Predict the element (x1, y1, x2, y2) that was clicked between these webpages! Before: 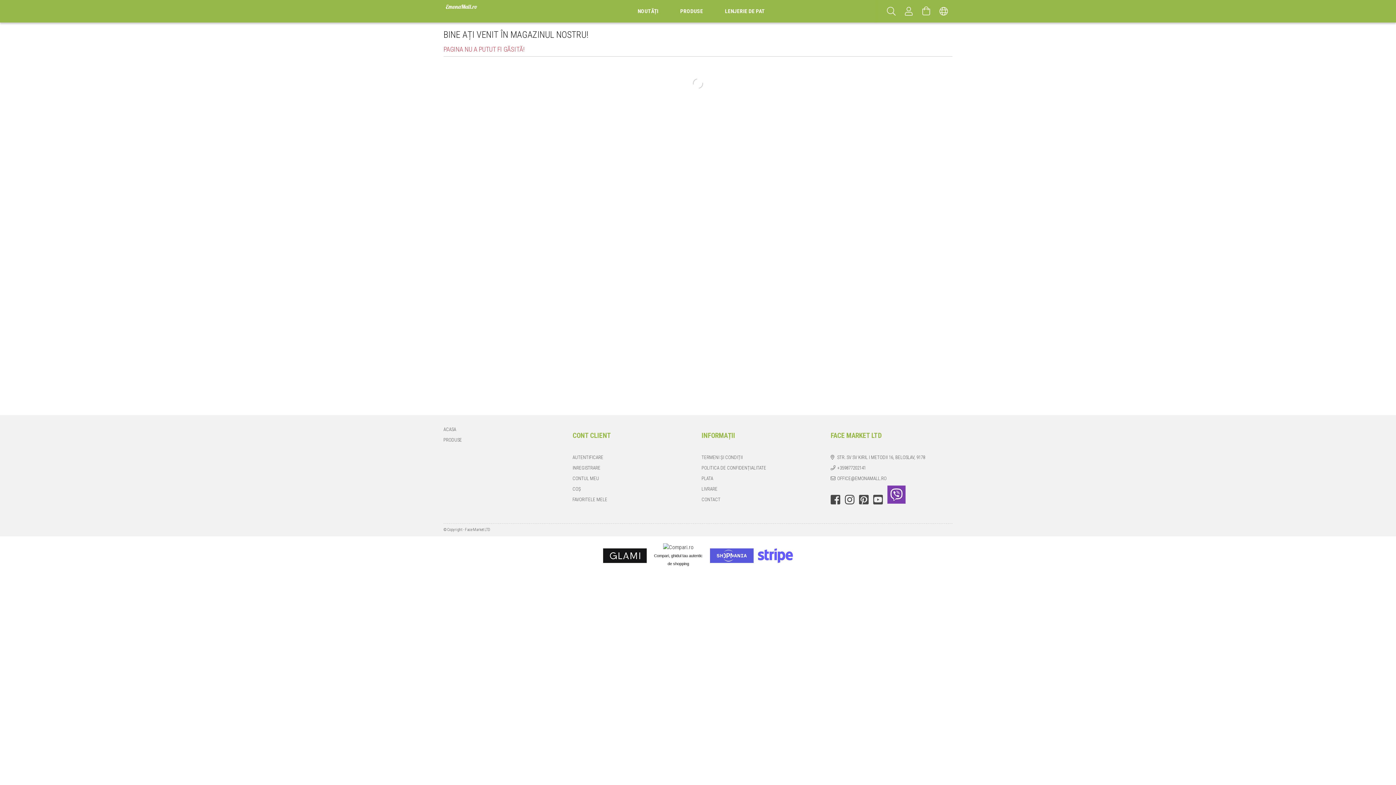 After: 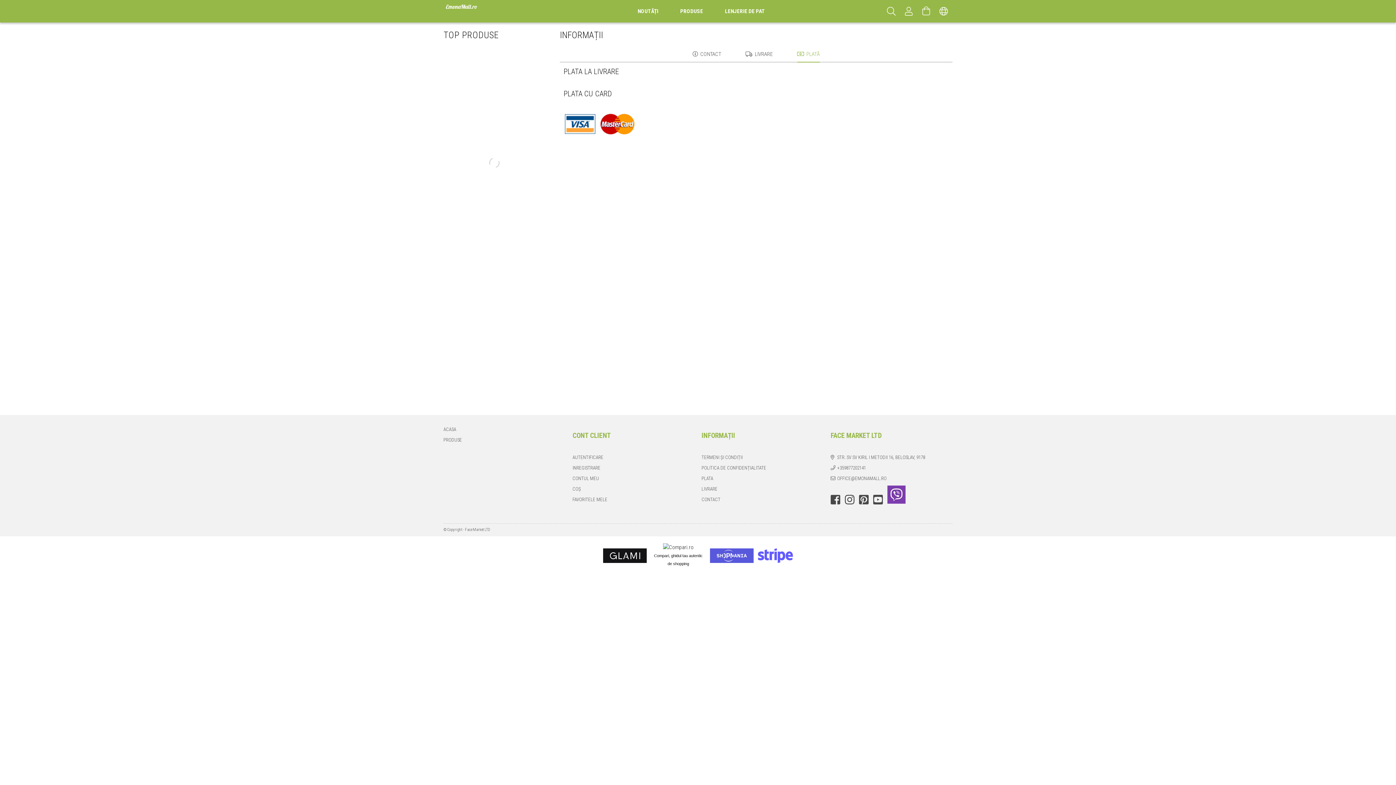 Action: bbox: (758, 552, 793, 558)